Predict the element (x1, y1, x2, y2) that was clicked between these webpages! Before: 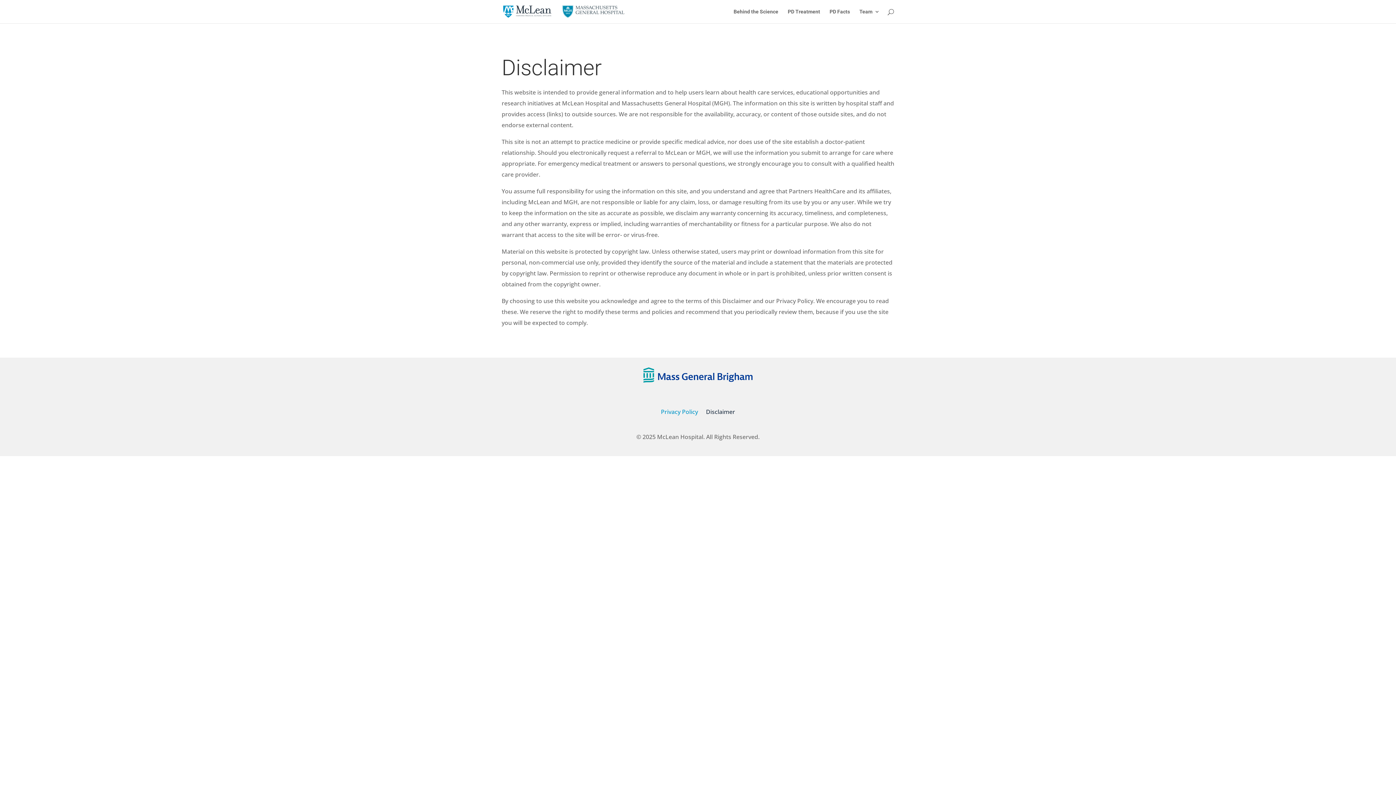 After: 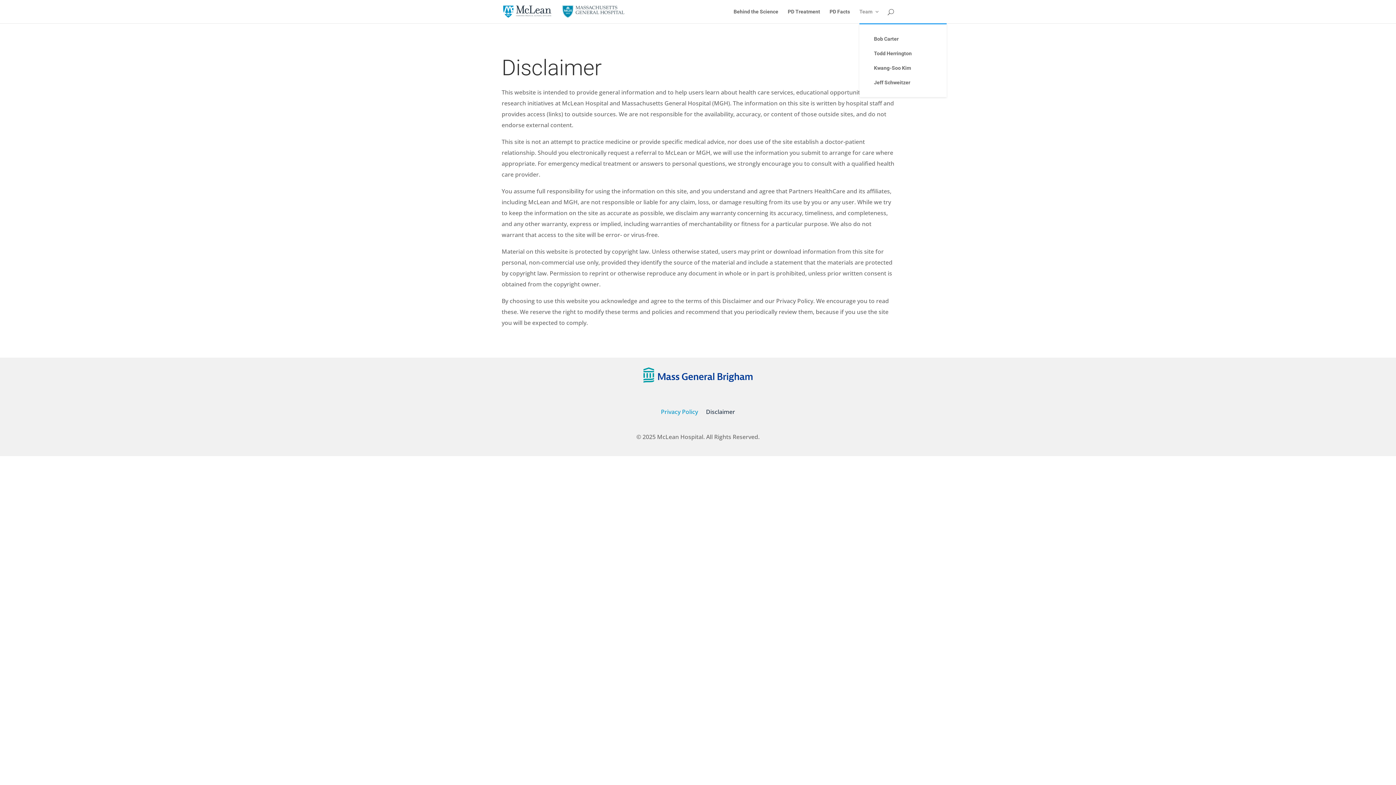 Action: bbox: (859, 9, 880, 23) label: Team